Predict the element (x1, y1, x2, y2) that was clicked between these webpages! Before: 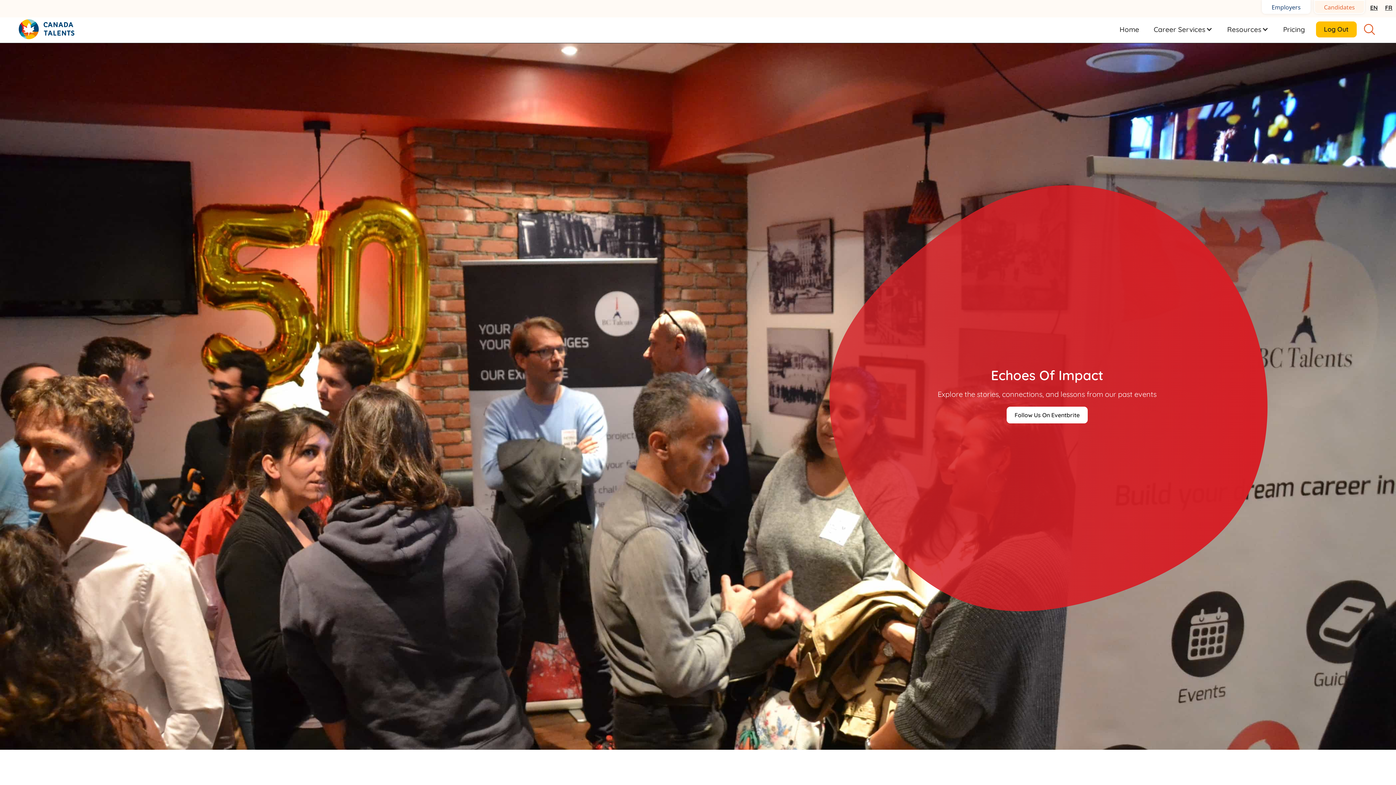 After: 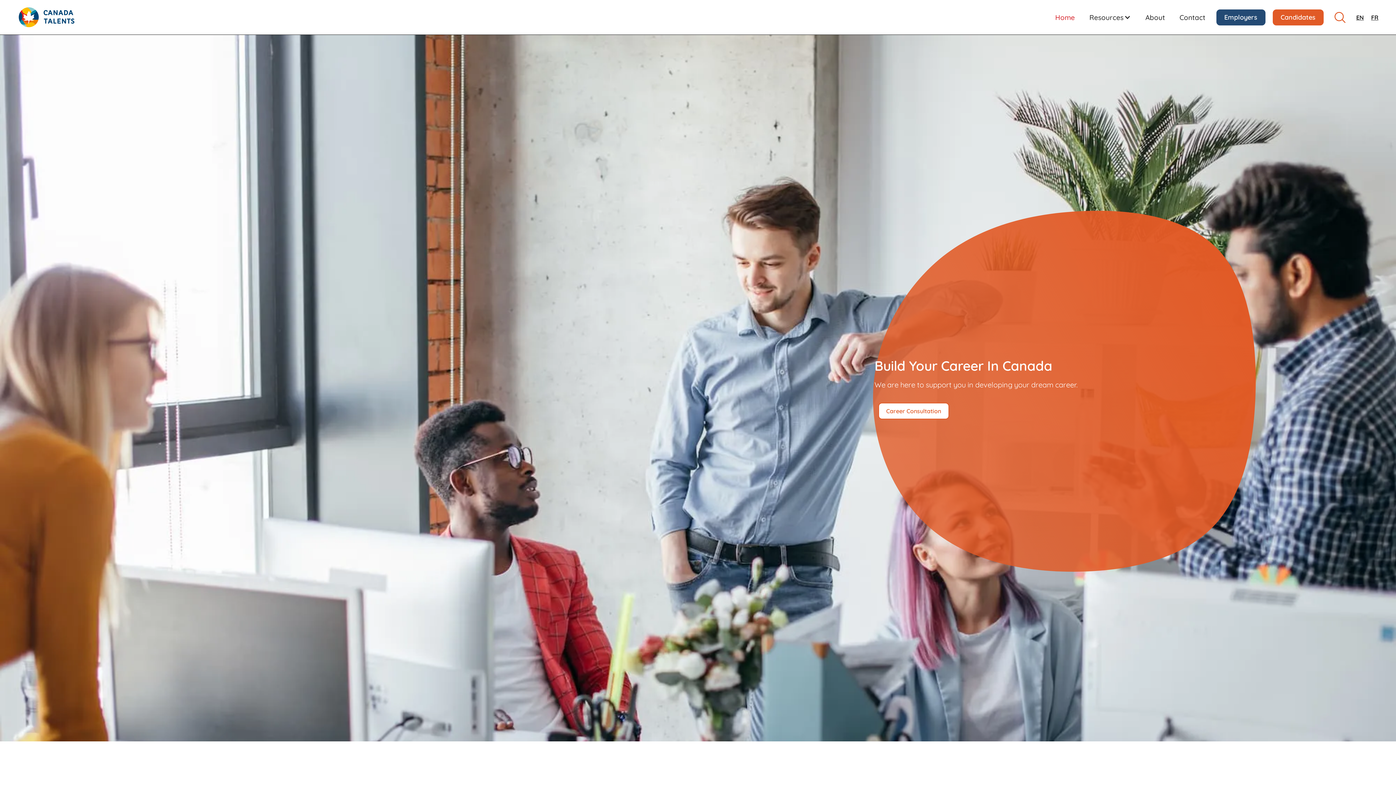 Action: label: home bbox: (13, 12, 86, 46)